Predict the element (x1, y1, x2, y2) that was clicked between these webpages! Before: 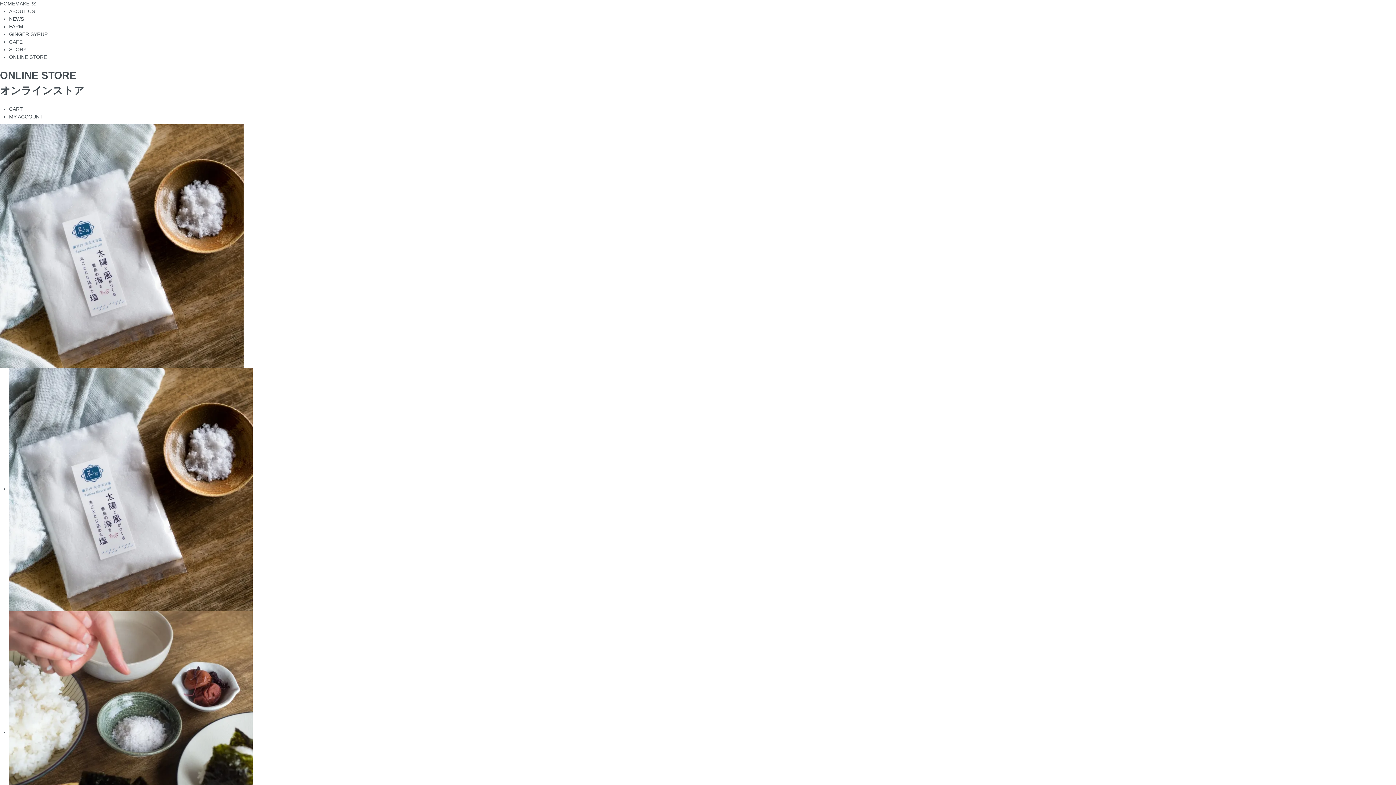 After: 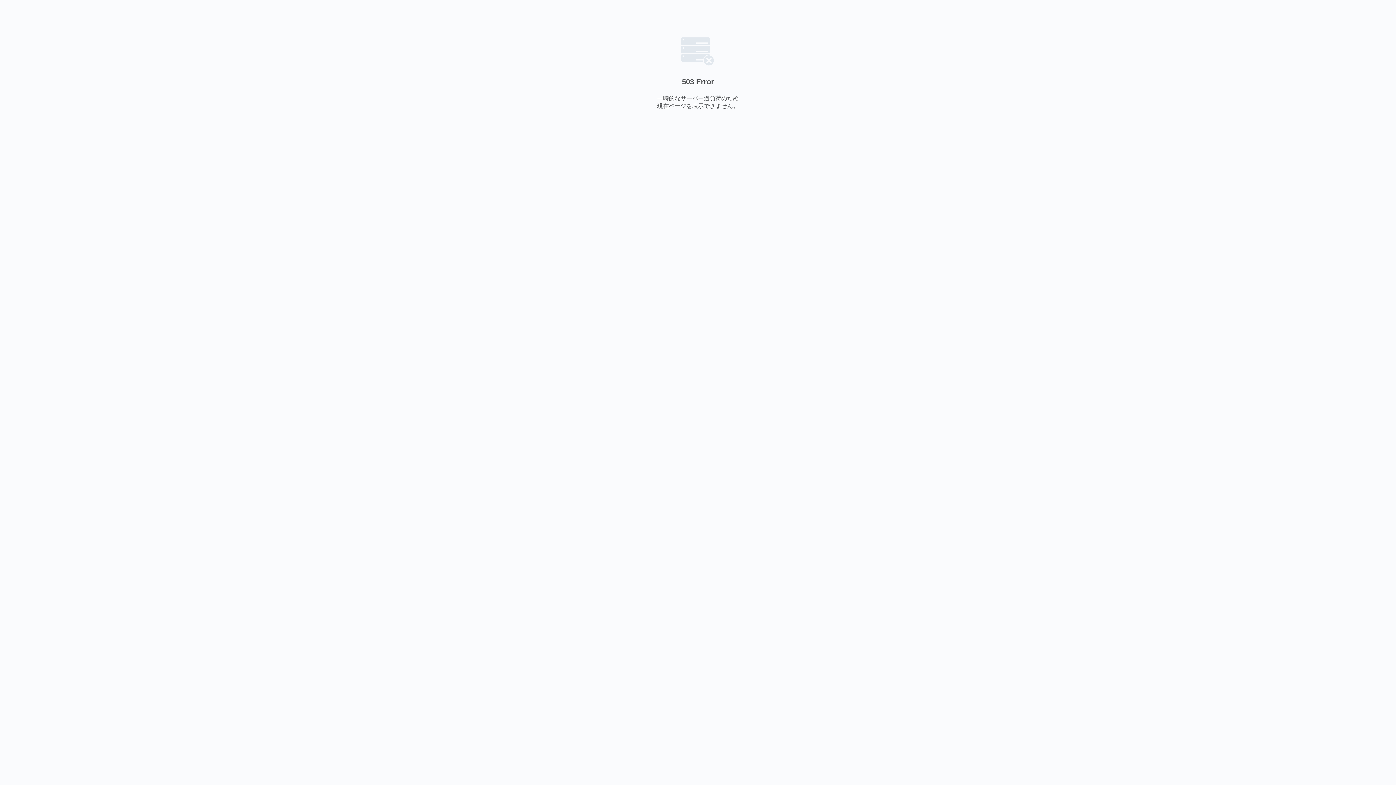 Action: bbox: (9, 38, 22, 44) label: CAFE